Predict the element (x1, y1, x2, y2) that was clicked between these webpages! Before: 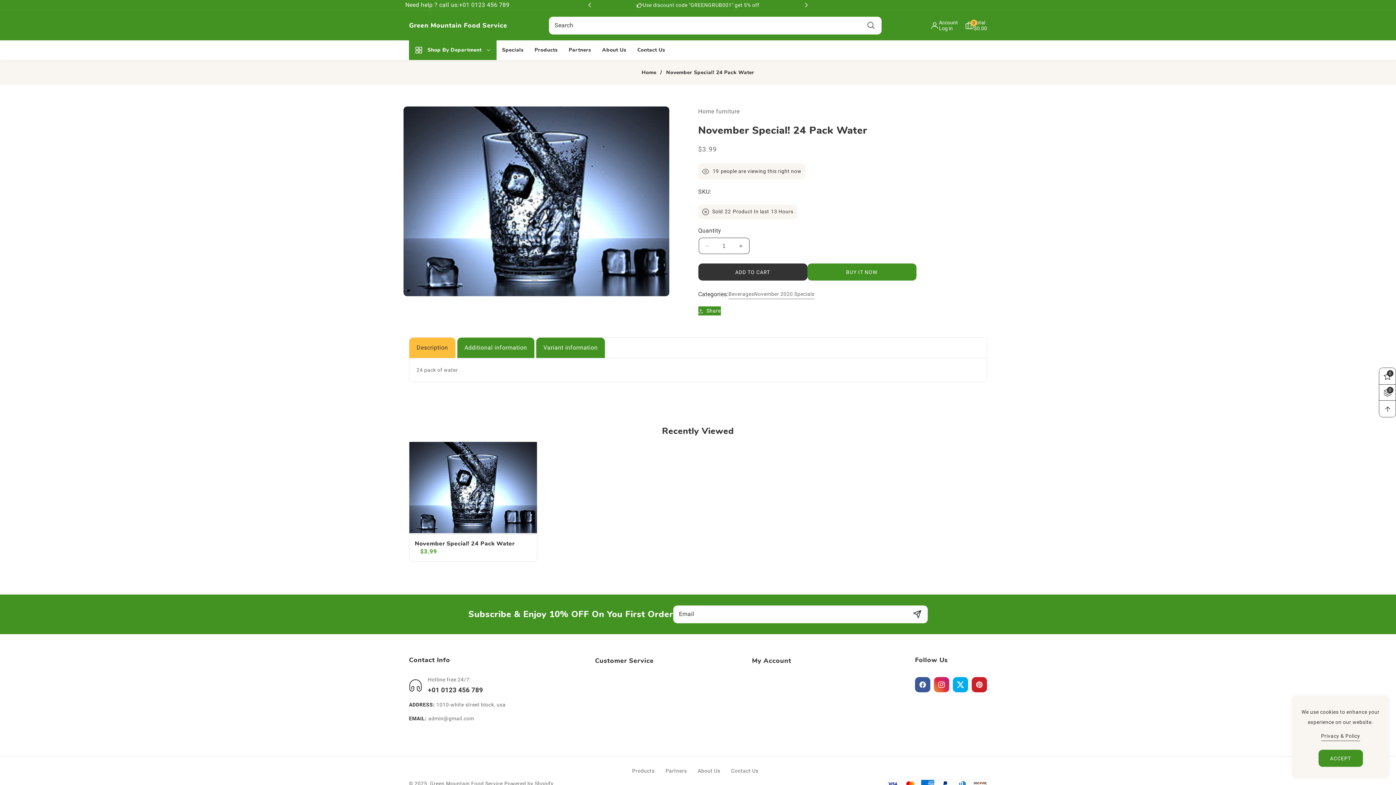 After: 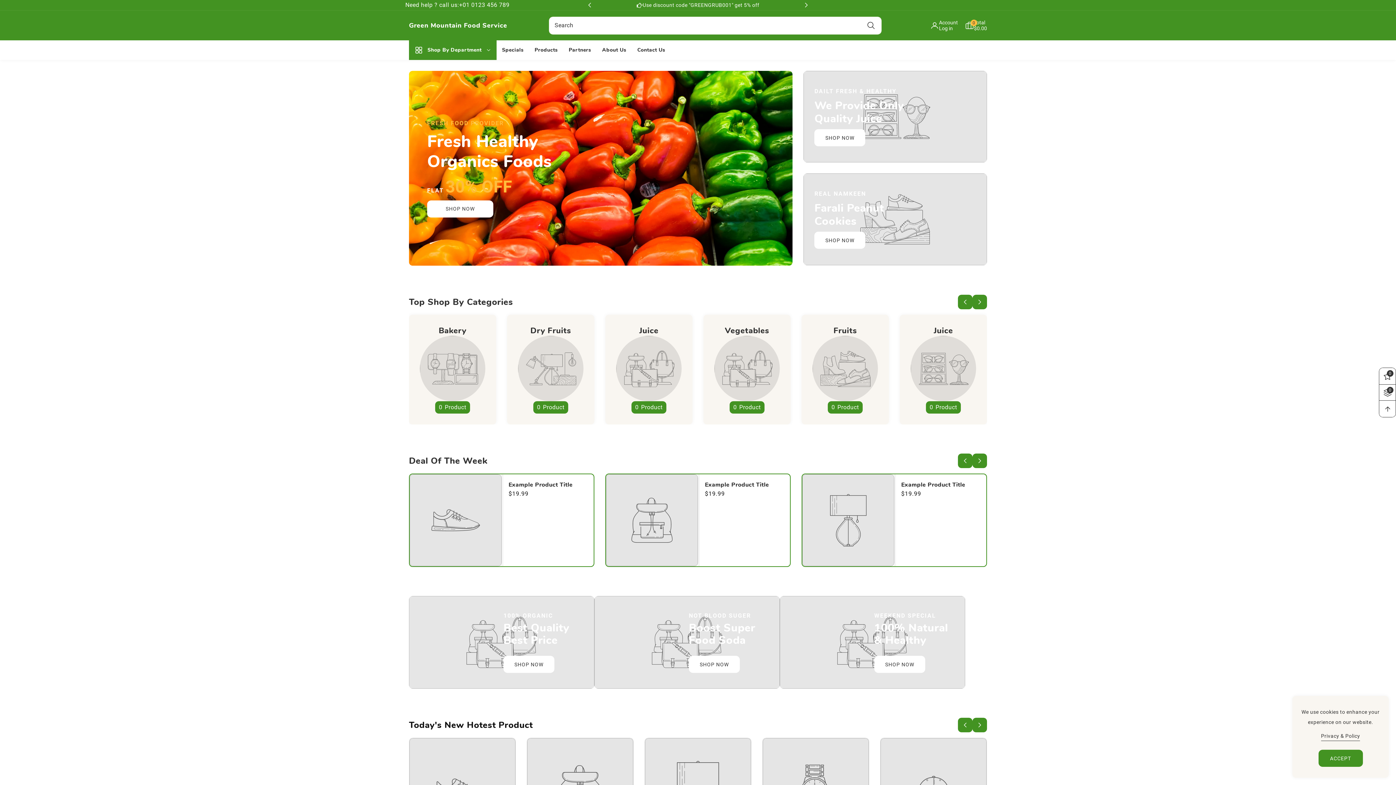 Action: bbox: (430, 781, 503, 786) label: Green Mountain Food Service